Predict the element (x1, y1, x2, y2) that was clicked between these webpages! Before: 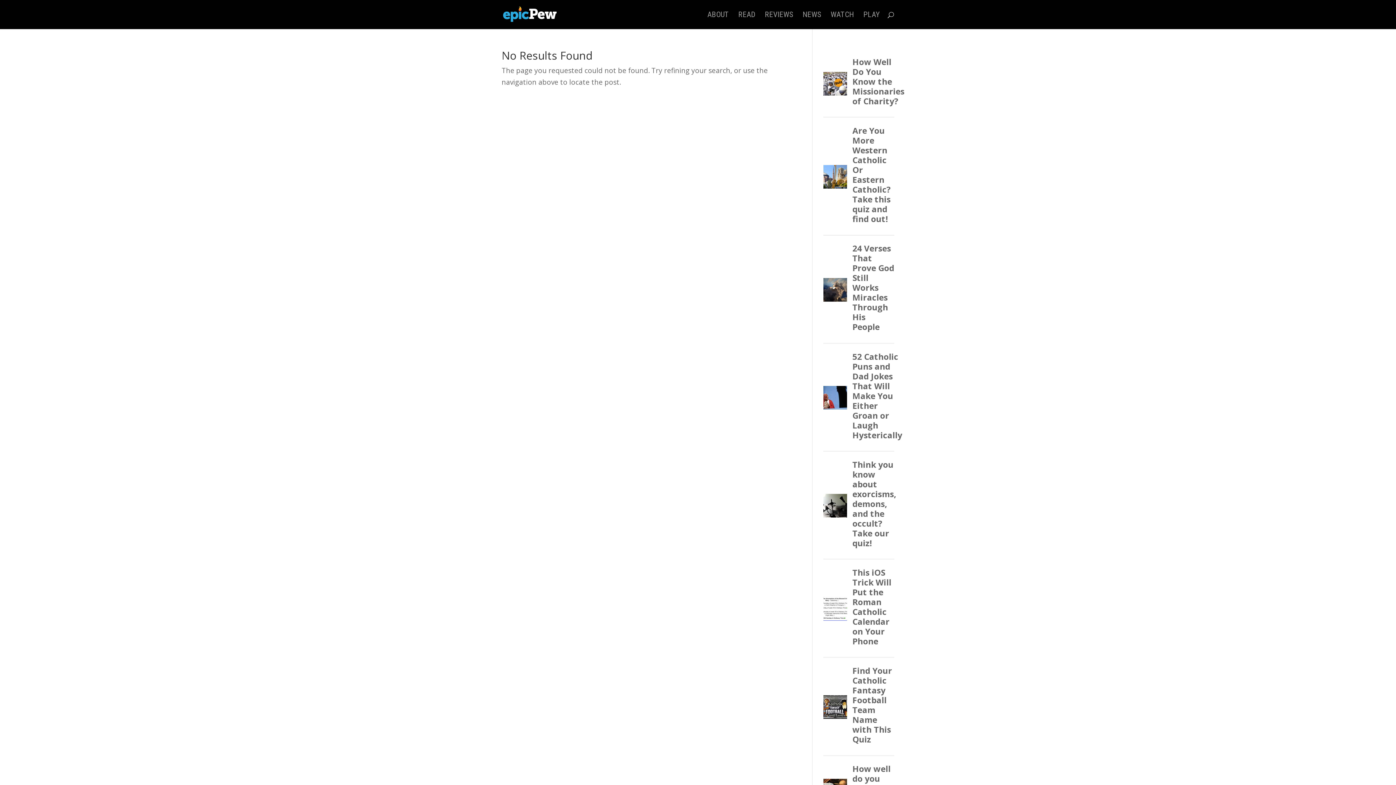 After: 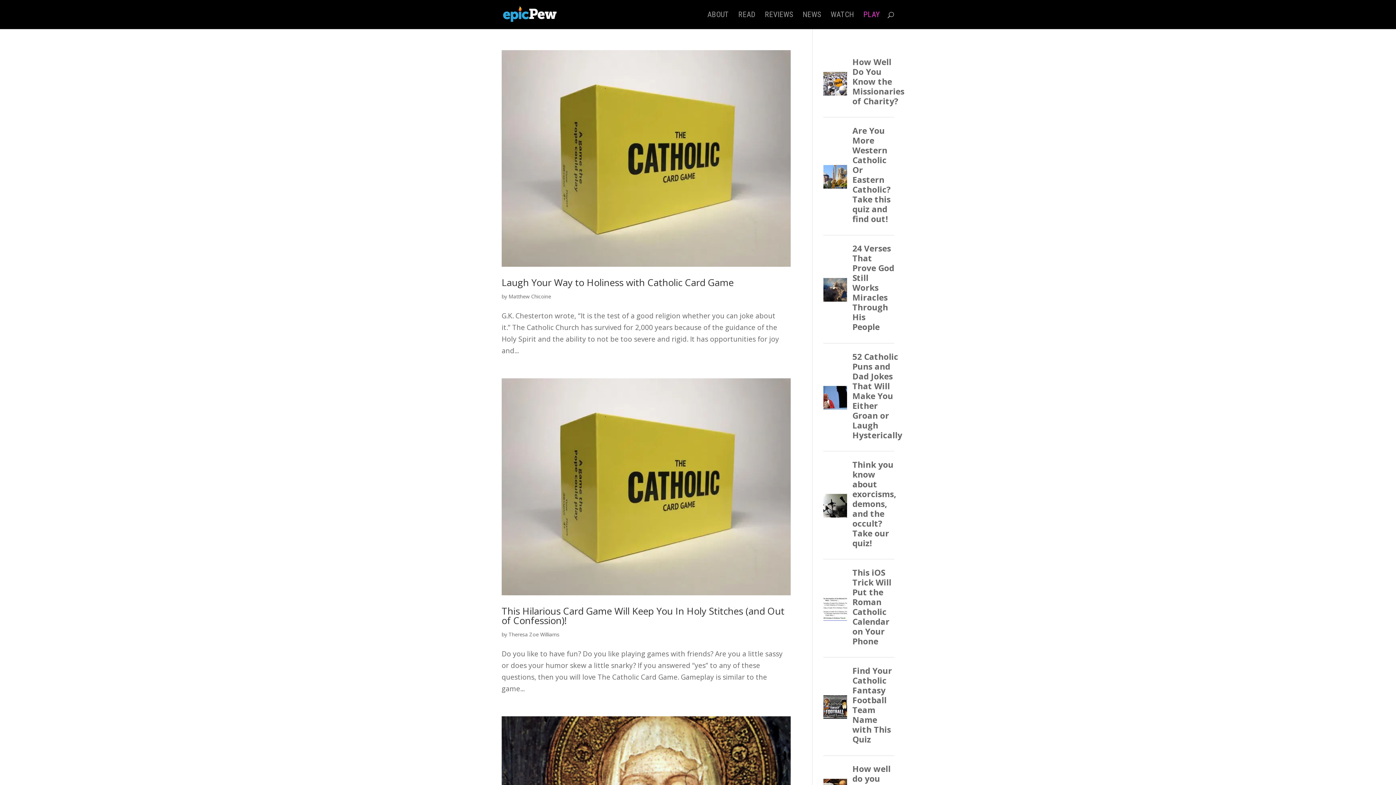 Action: bbox: (863, 12, 880, 29) label: PLAY